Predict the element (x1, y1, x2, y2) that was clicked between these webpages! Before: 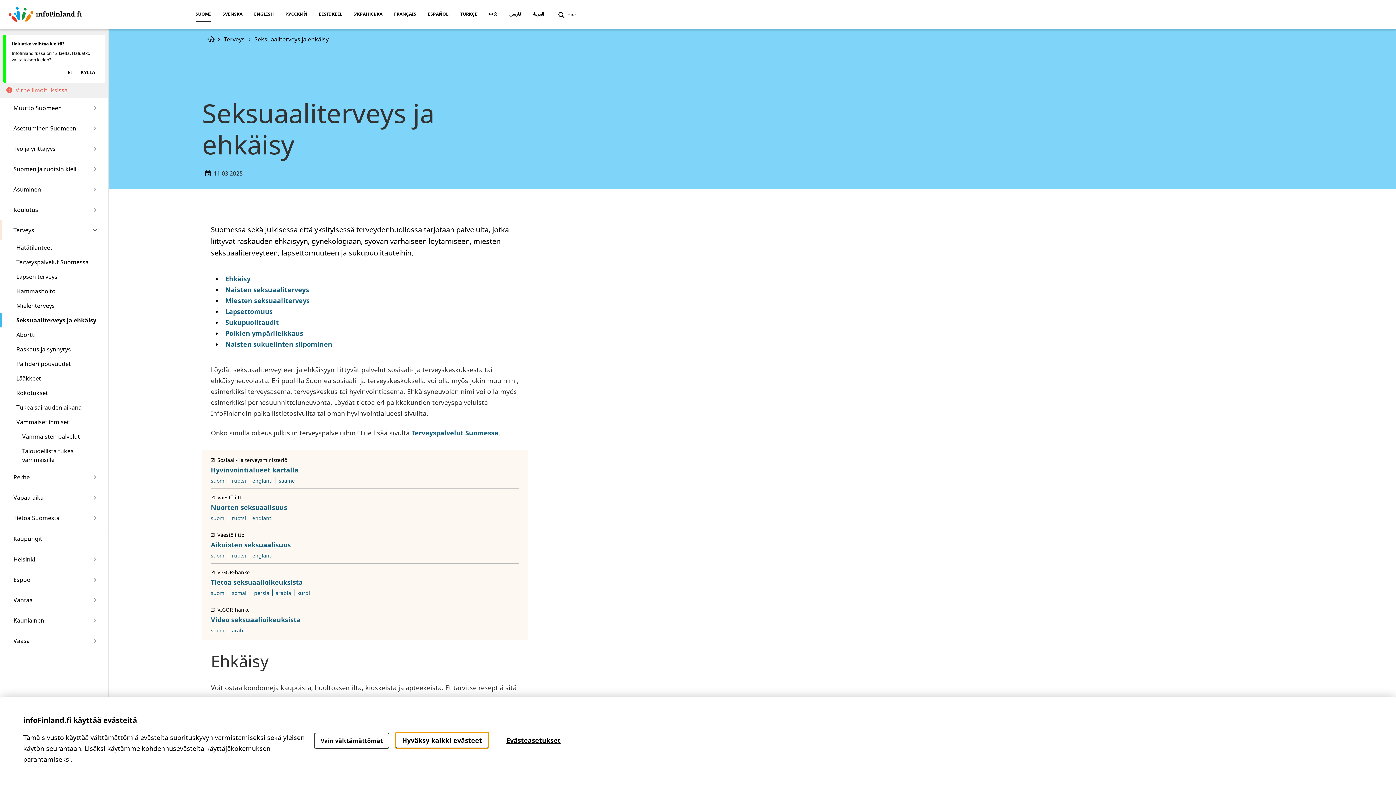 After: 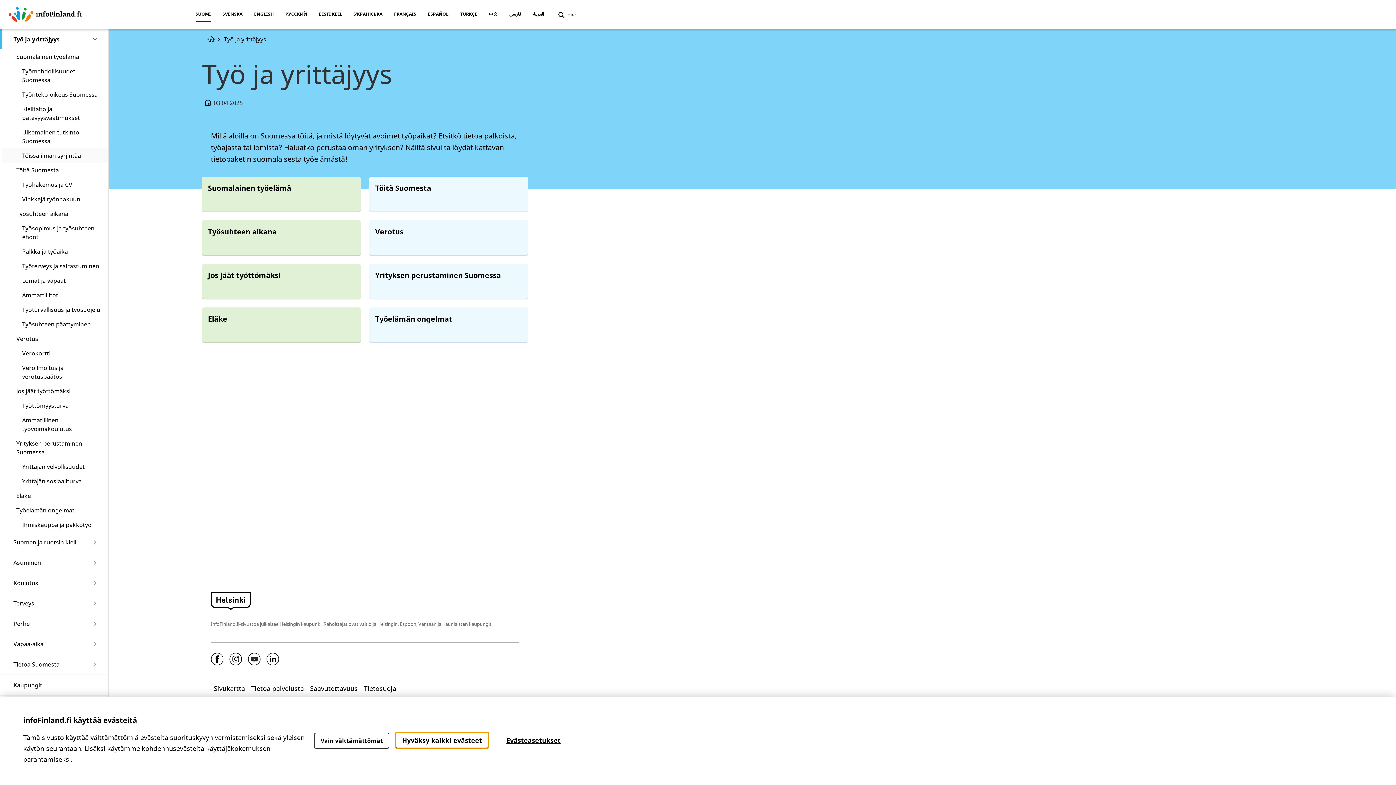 Action: bbox: (13, 138, 83, 158) label: Työ ja yrittäjyys